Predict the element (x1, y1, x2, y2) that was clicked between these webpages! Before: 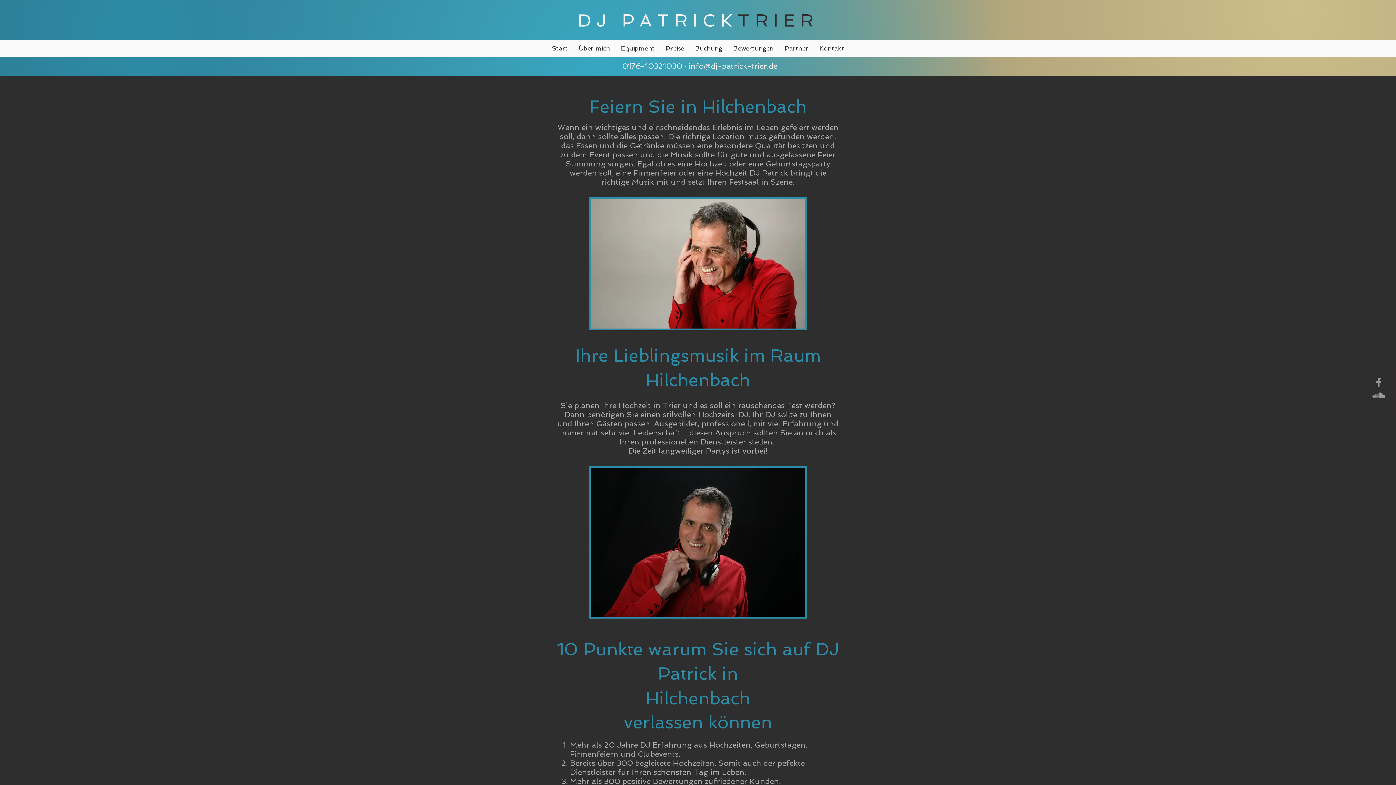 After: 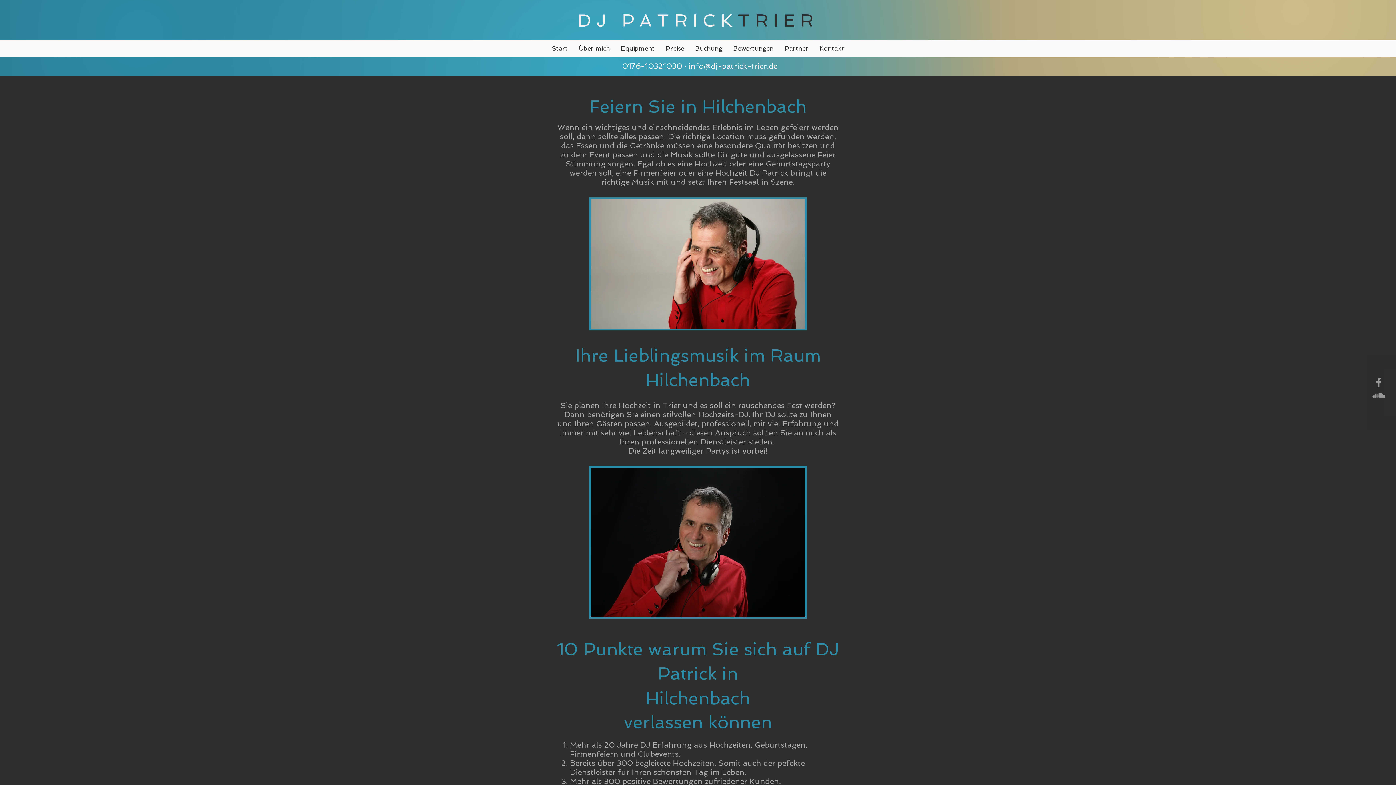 Action: label: info@dj-patrick-trier.de bbox: (688, 61, 777, 70)